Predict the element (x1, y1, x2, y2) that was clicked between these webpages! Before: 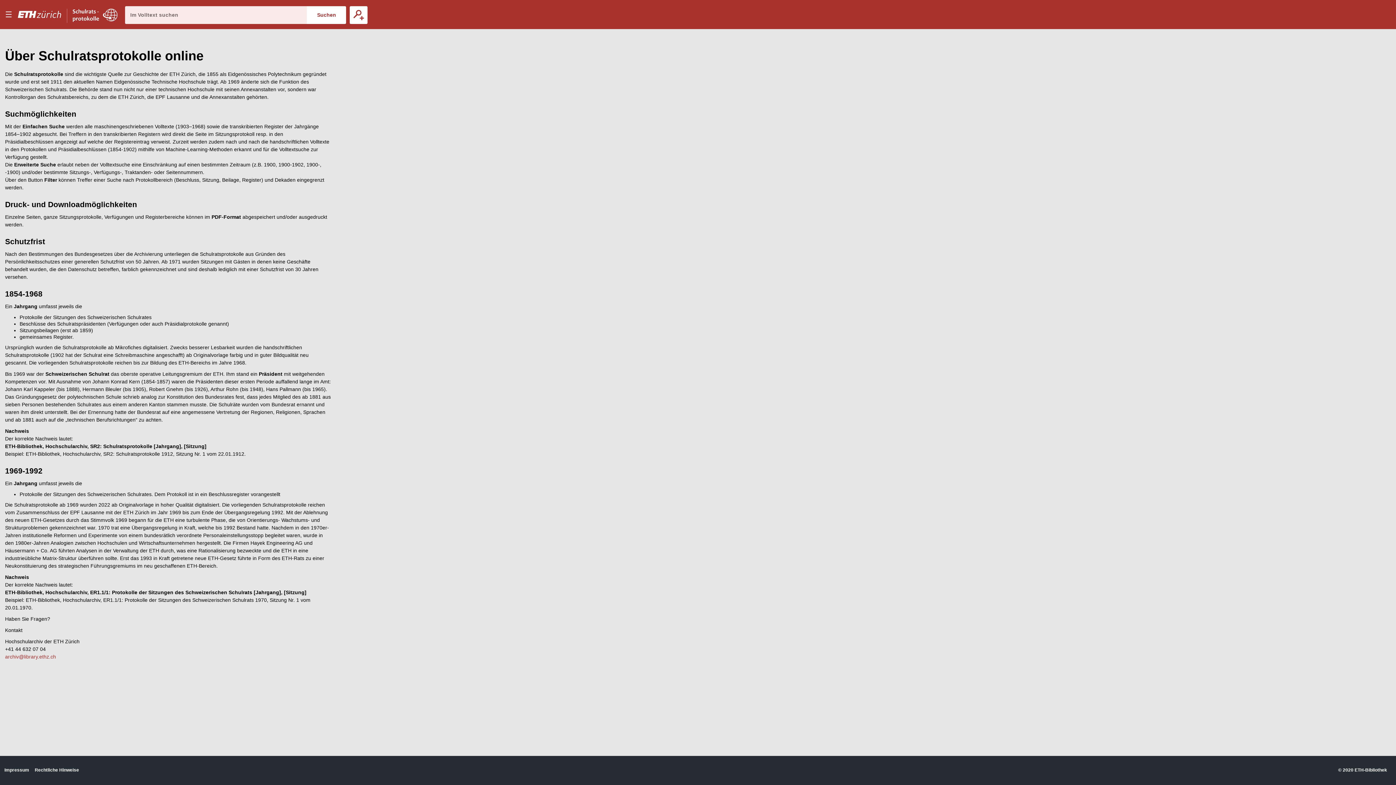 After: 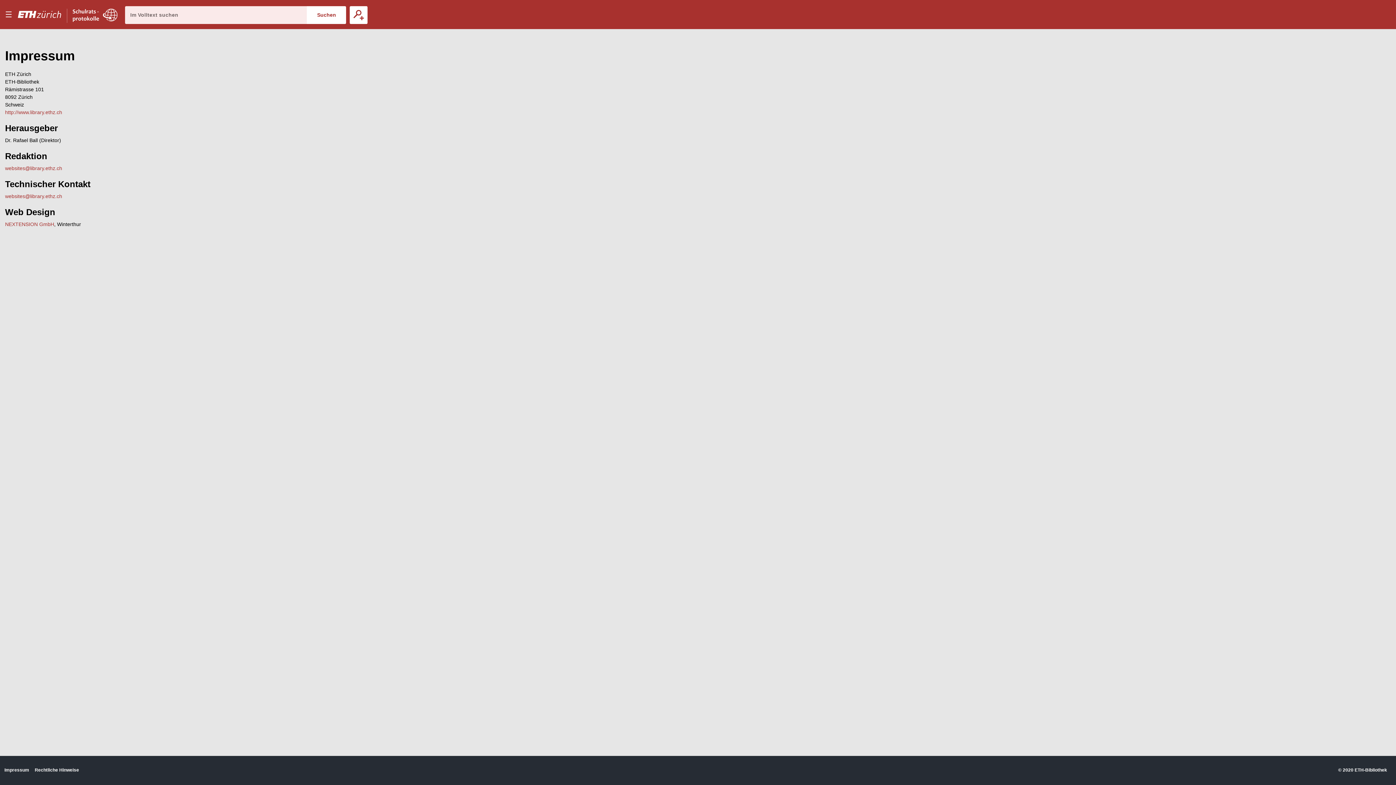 Action: bbox: (4, 767, 29, 773) label: Impressum